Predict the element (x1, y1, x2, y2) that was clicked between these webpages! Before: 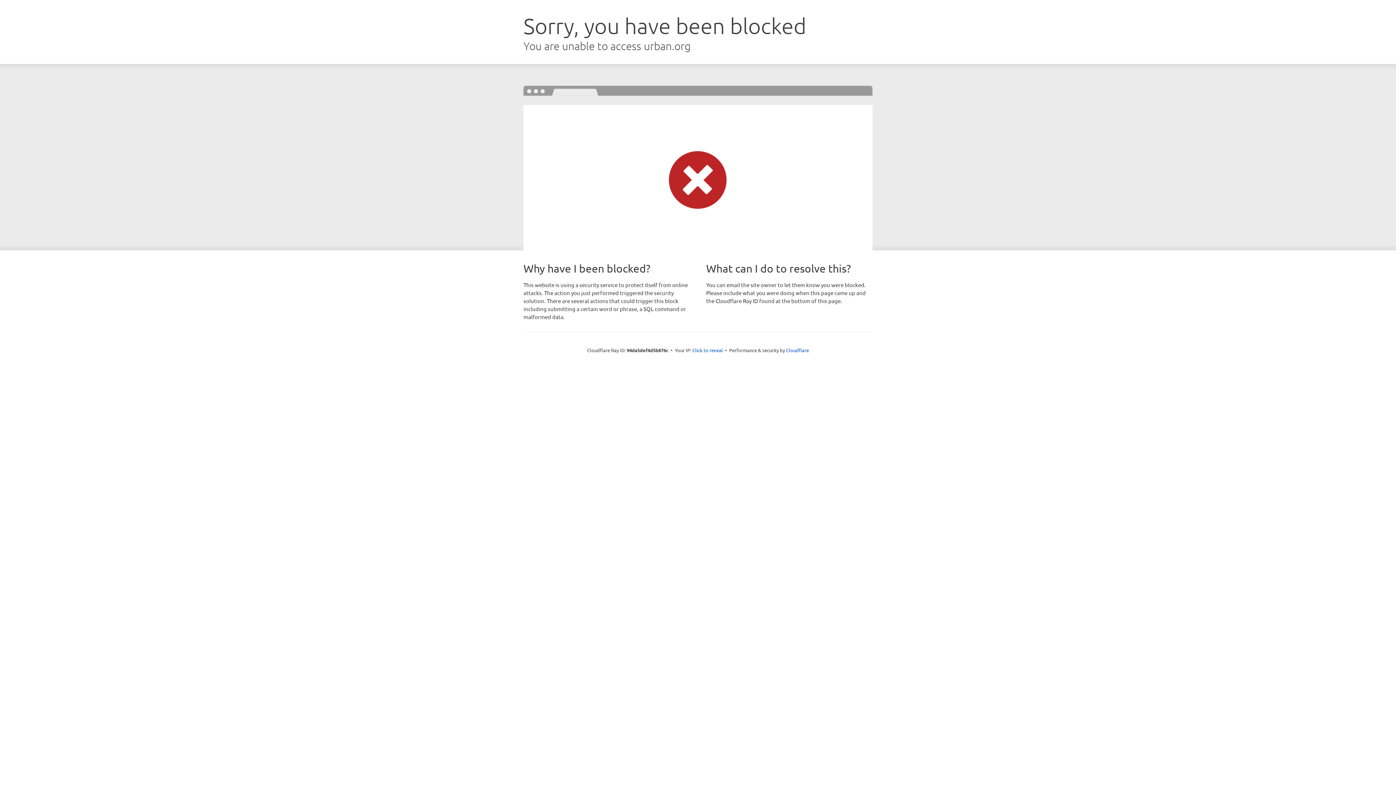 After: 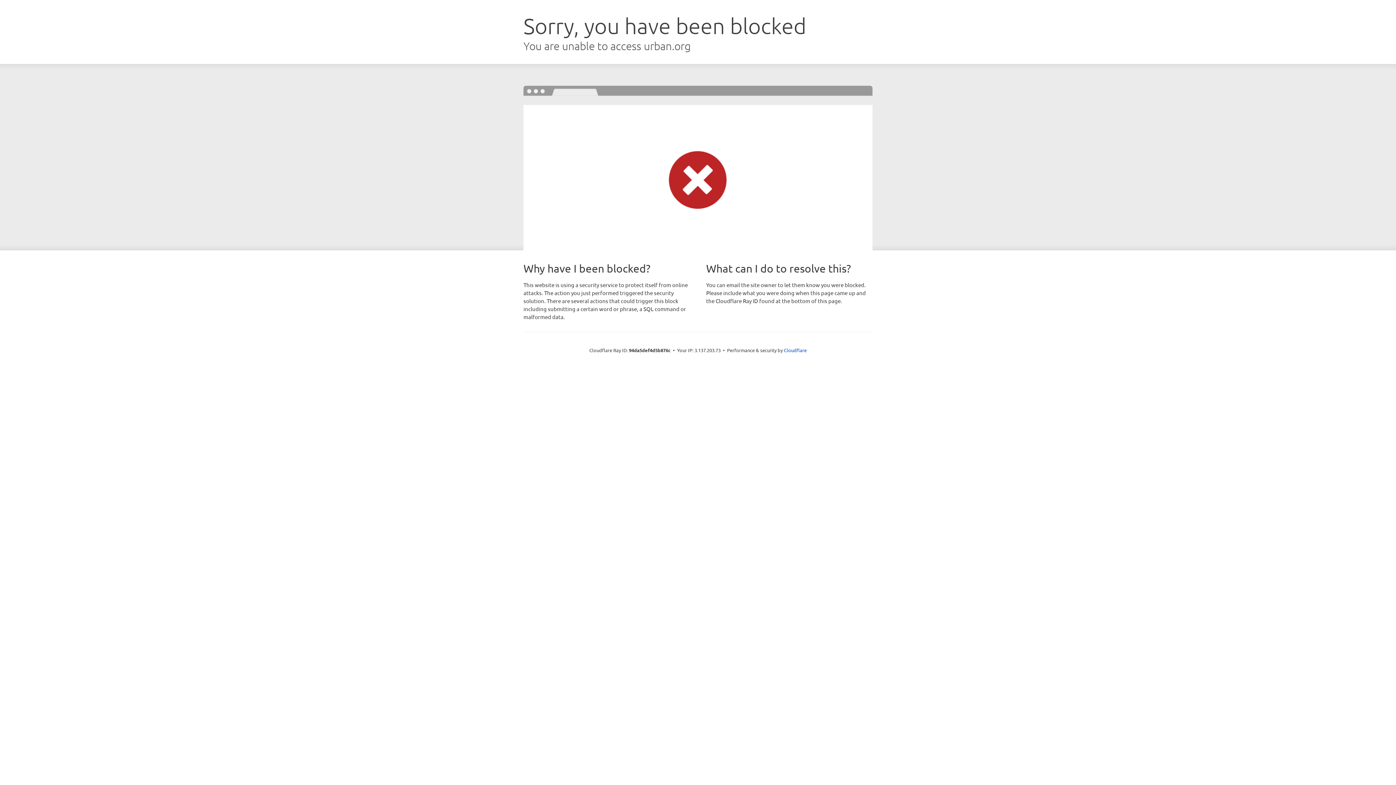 Action: bbox: (692, 346, 723, 353) label: Click to reveal